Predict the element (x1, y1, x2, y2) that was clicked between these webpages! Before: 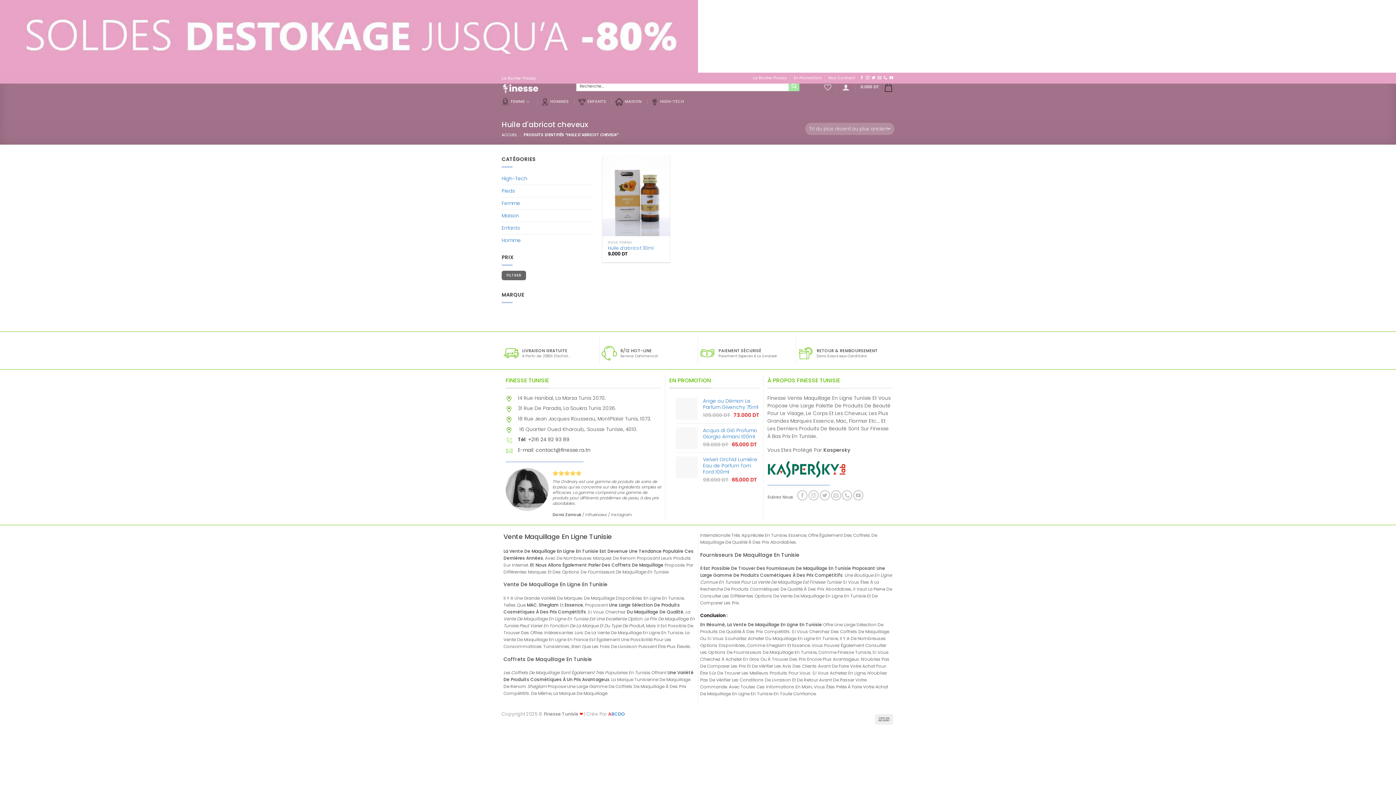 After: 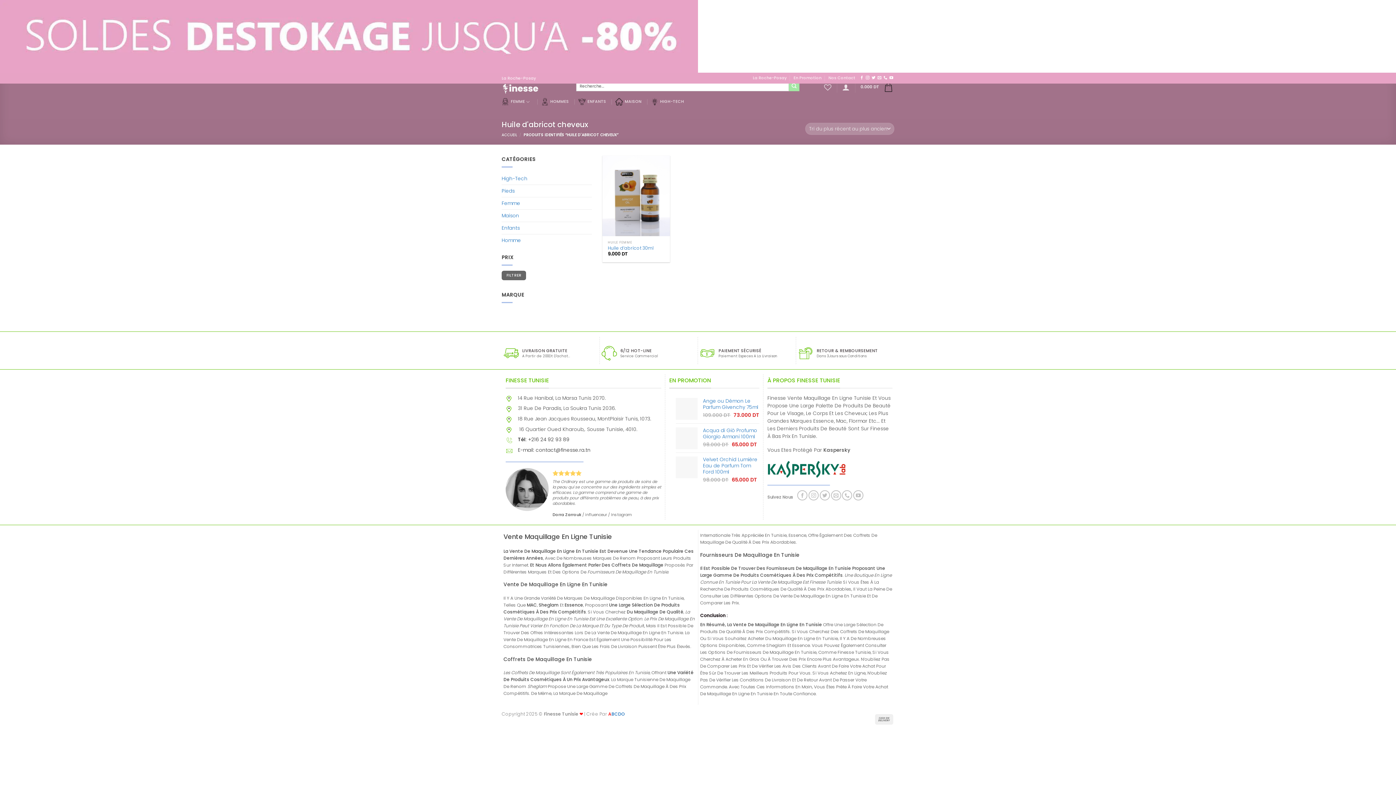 Action: label: contact@finesse.ra.tn bbox: (535, 446, 590, 453)